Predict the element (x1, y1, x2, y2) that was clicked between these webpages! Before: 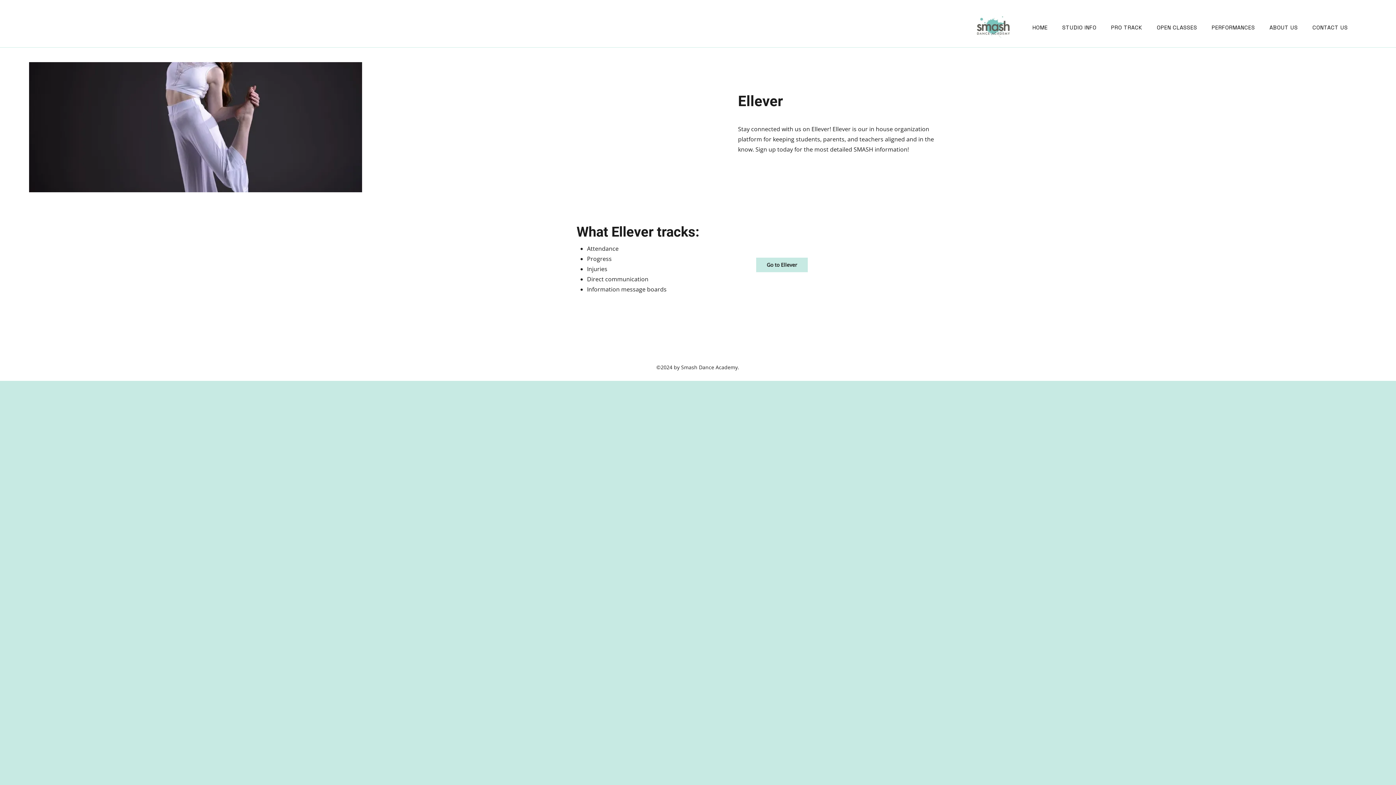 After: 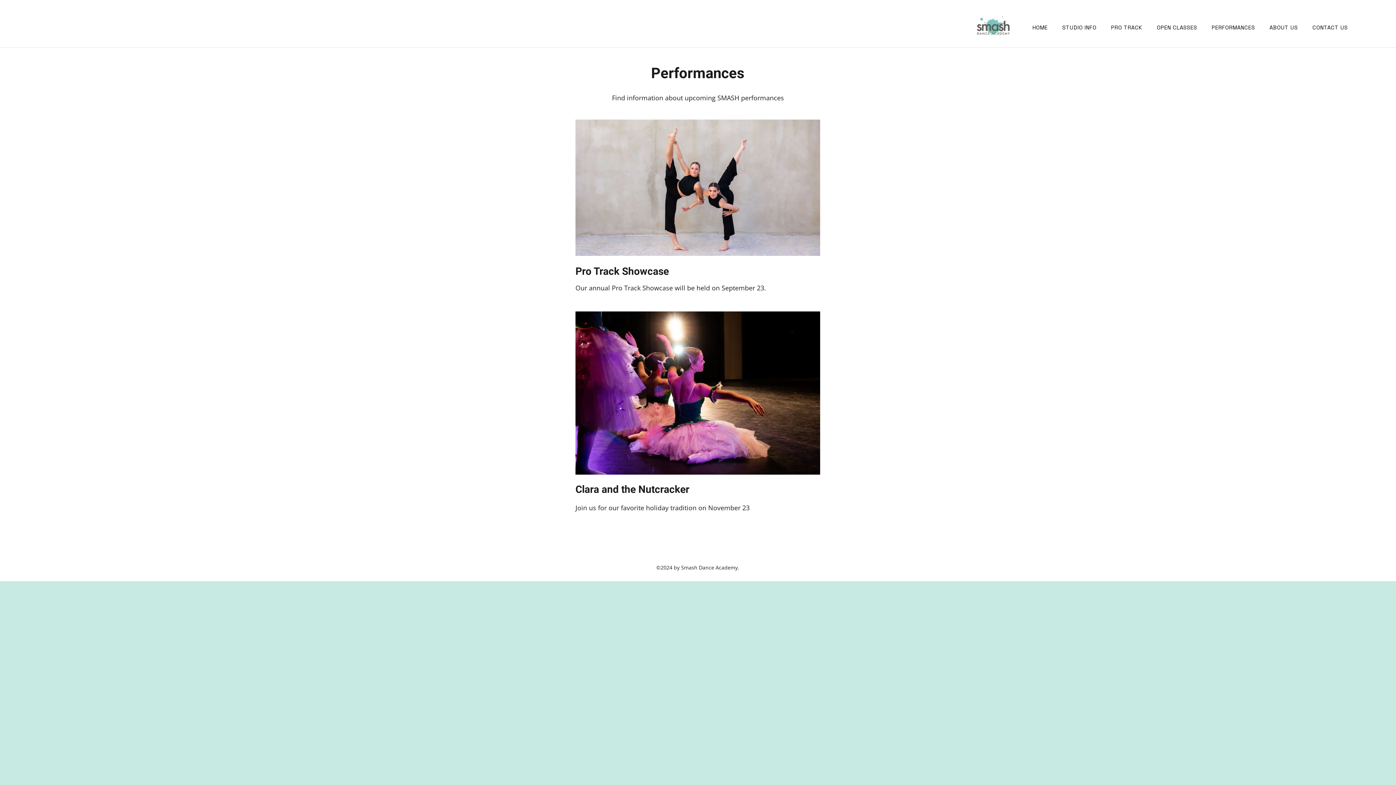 Action: bbox: (1209, 21, 1258, 34) label: PERFORMANCES